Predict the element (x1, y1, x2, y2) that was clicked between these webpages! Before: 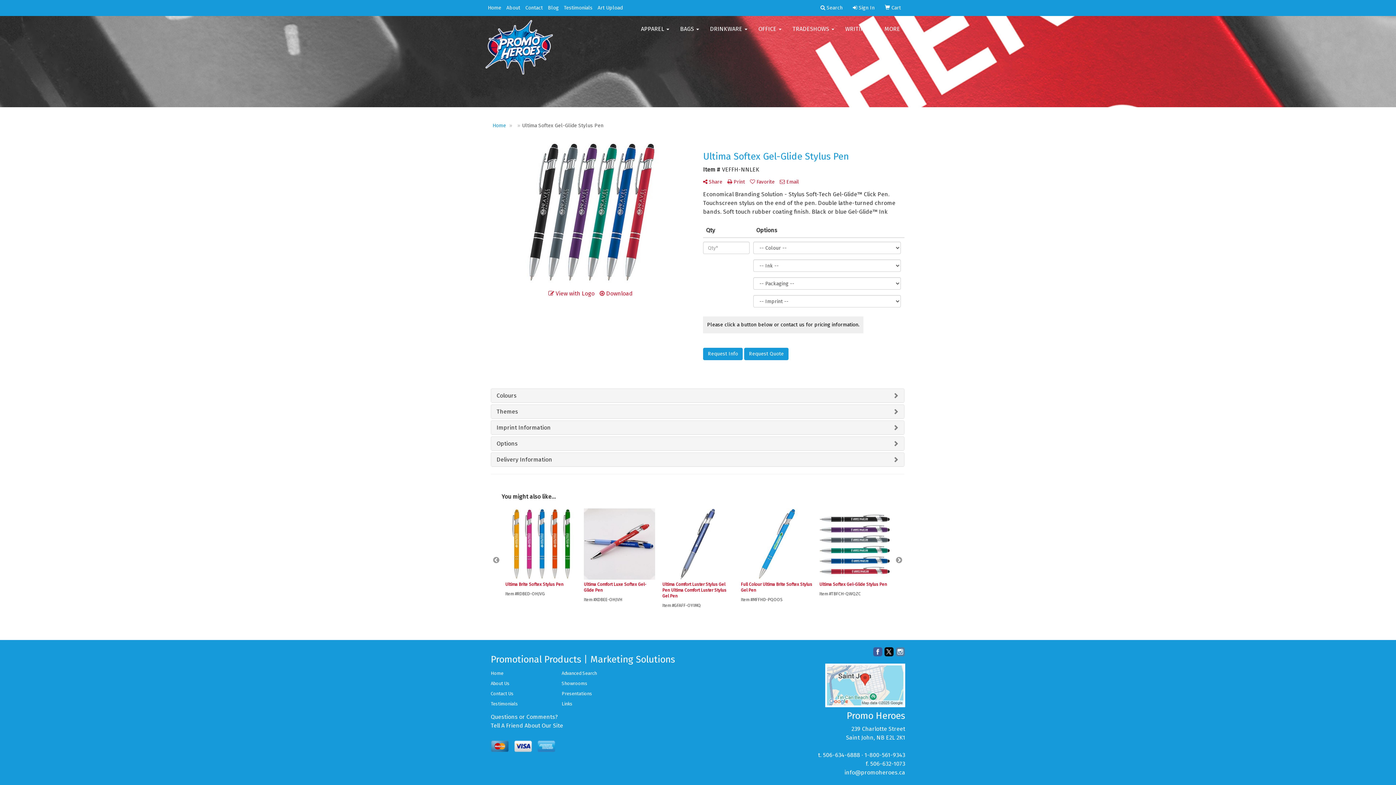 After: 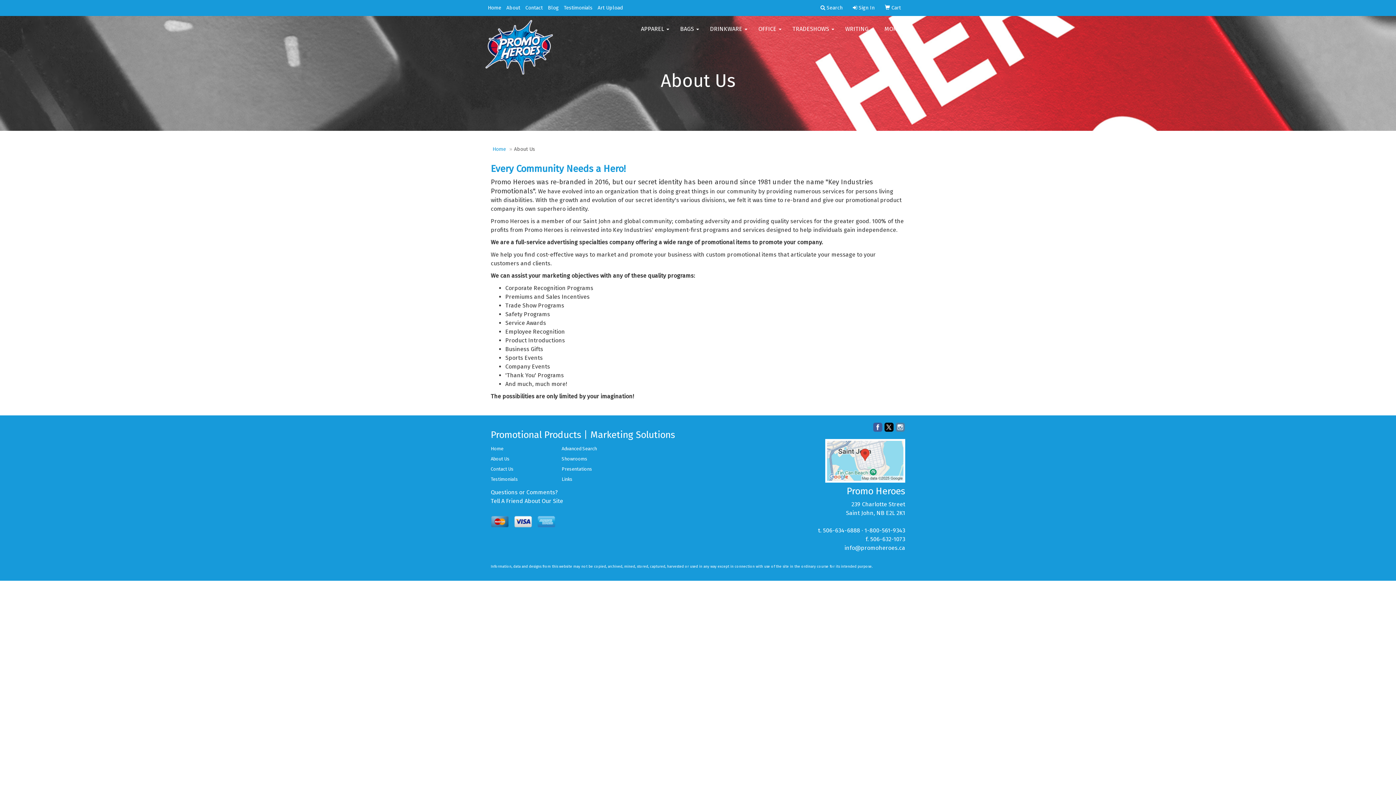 Action: bbox: (490, 678, 550, 689) label: About Us